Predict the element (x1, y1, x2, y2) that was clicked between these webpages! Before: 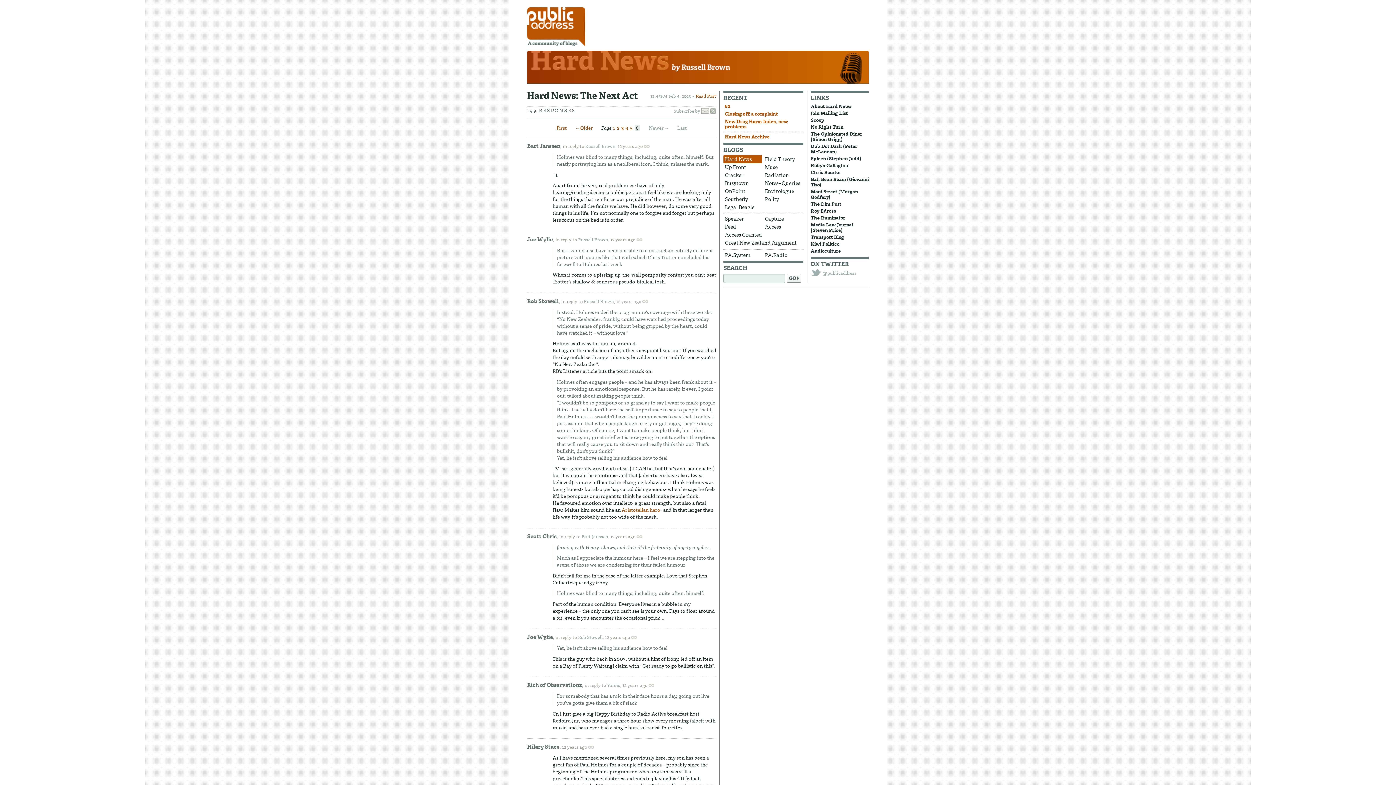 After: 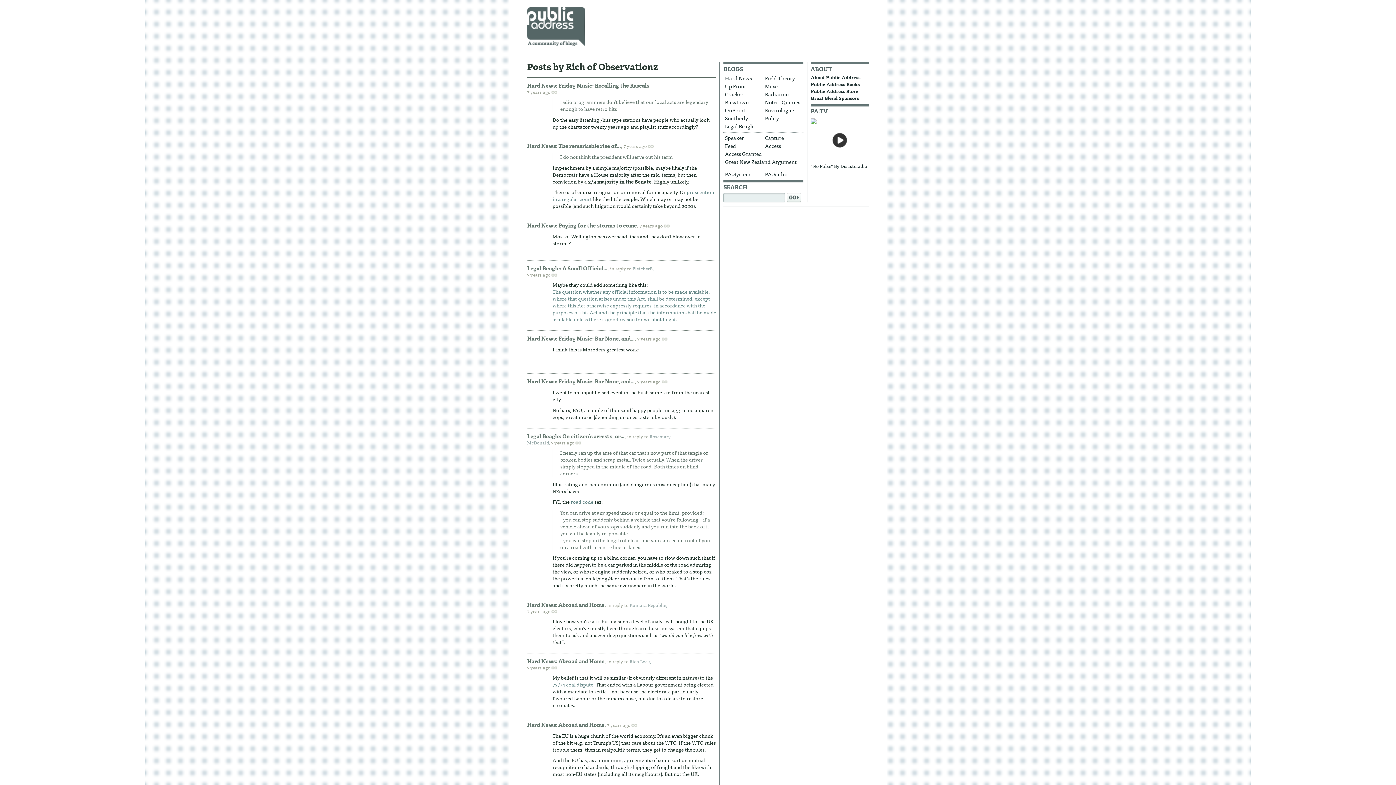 Action: bbox: (527, 681, 582, 689) label: Rich of Observationz